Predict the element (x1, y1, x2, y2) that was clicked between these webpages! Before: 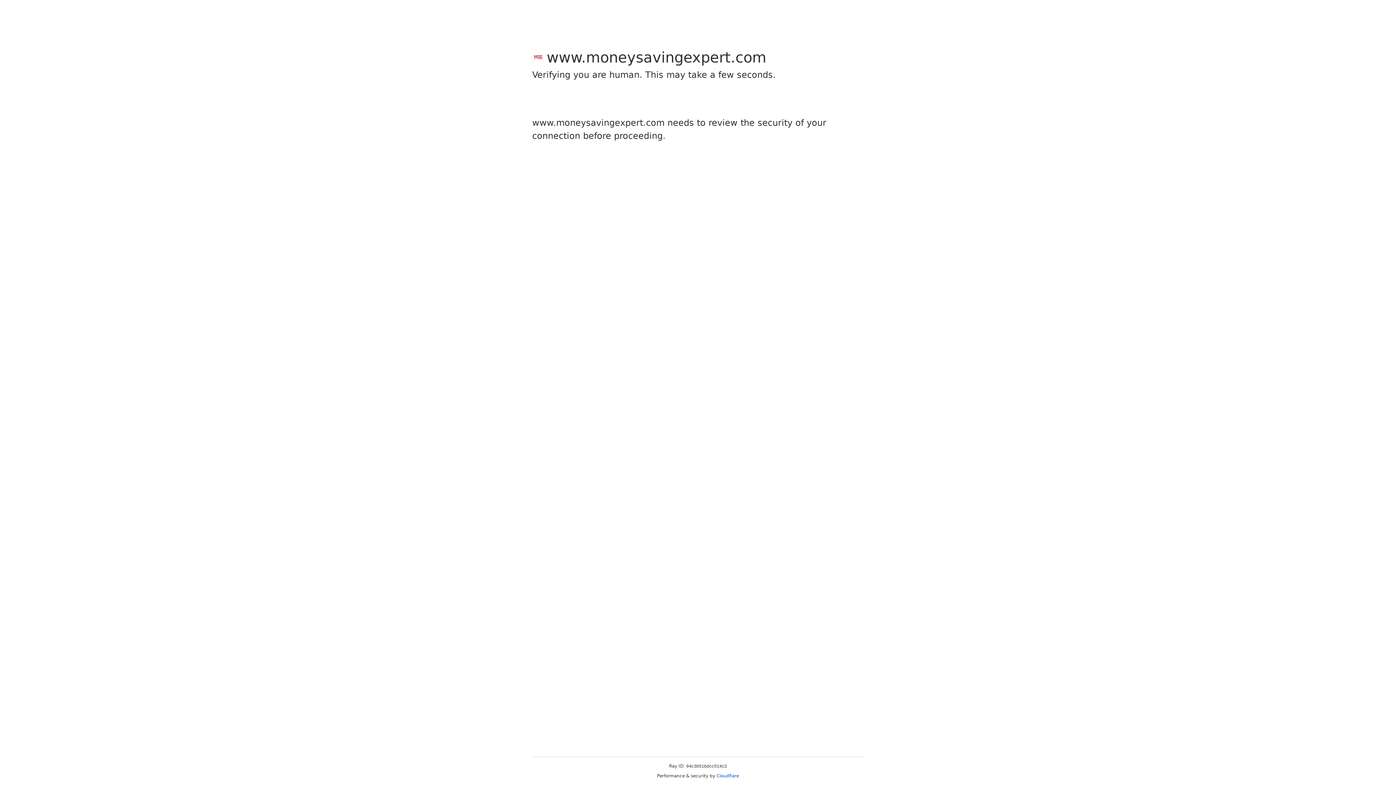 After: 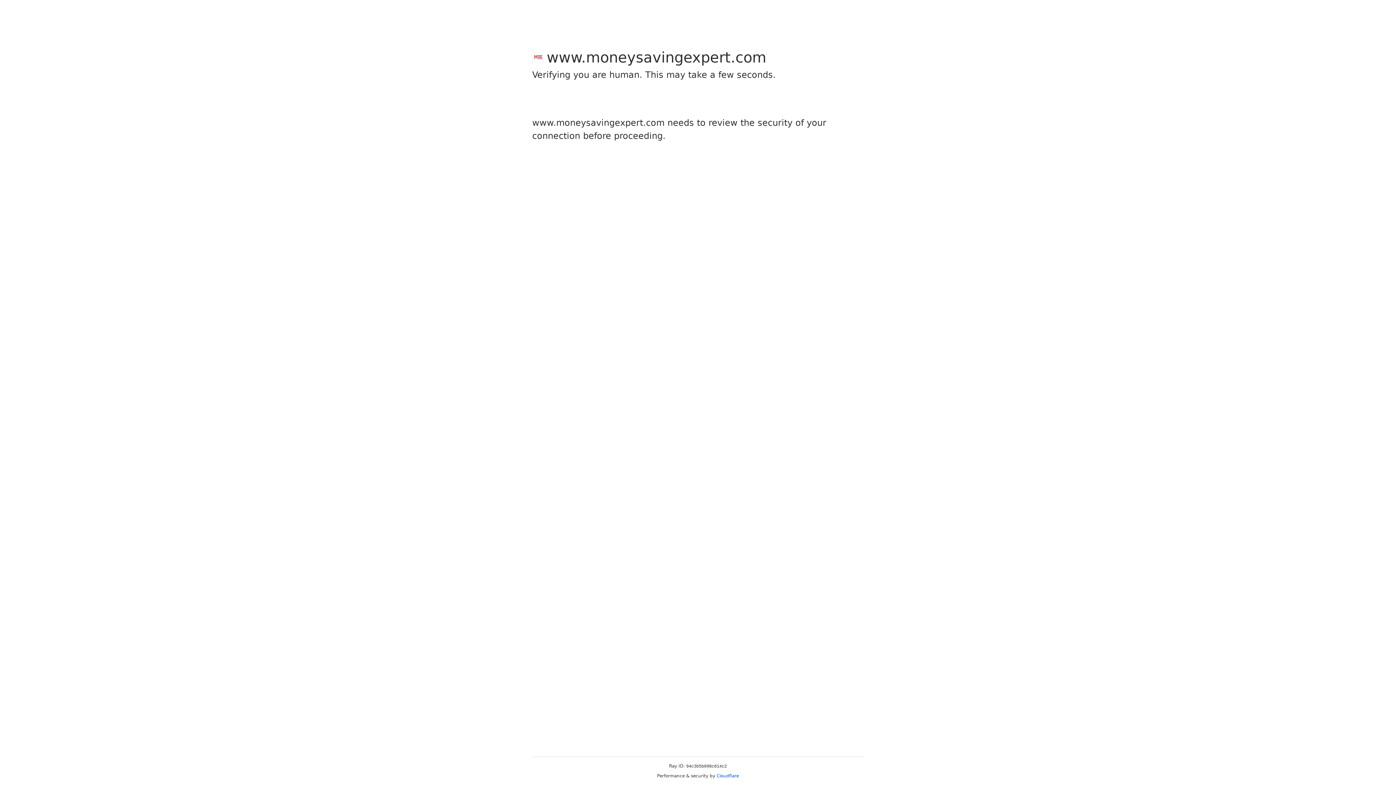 Action: label: Cloudflare bbox: (716, 773, 739, 778)